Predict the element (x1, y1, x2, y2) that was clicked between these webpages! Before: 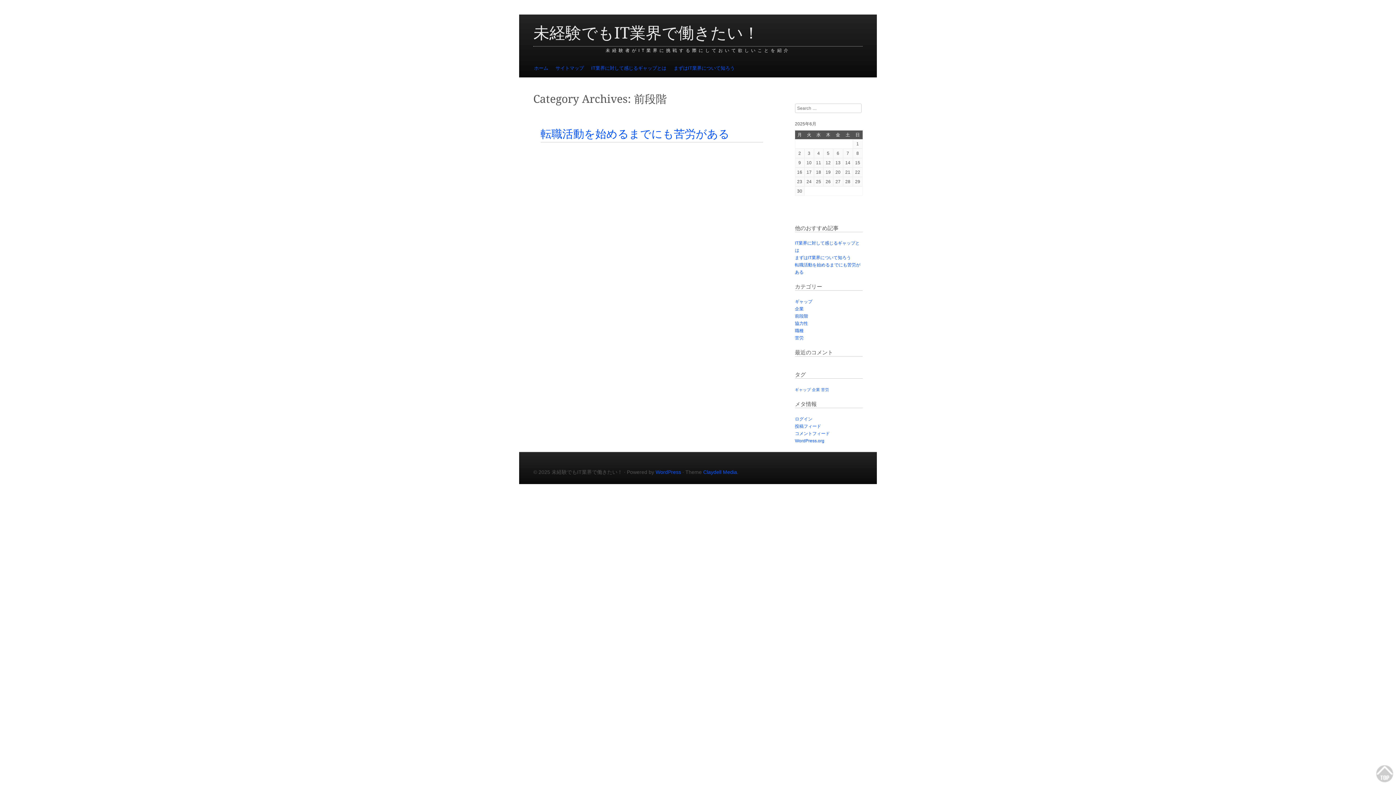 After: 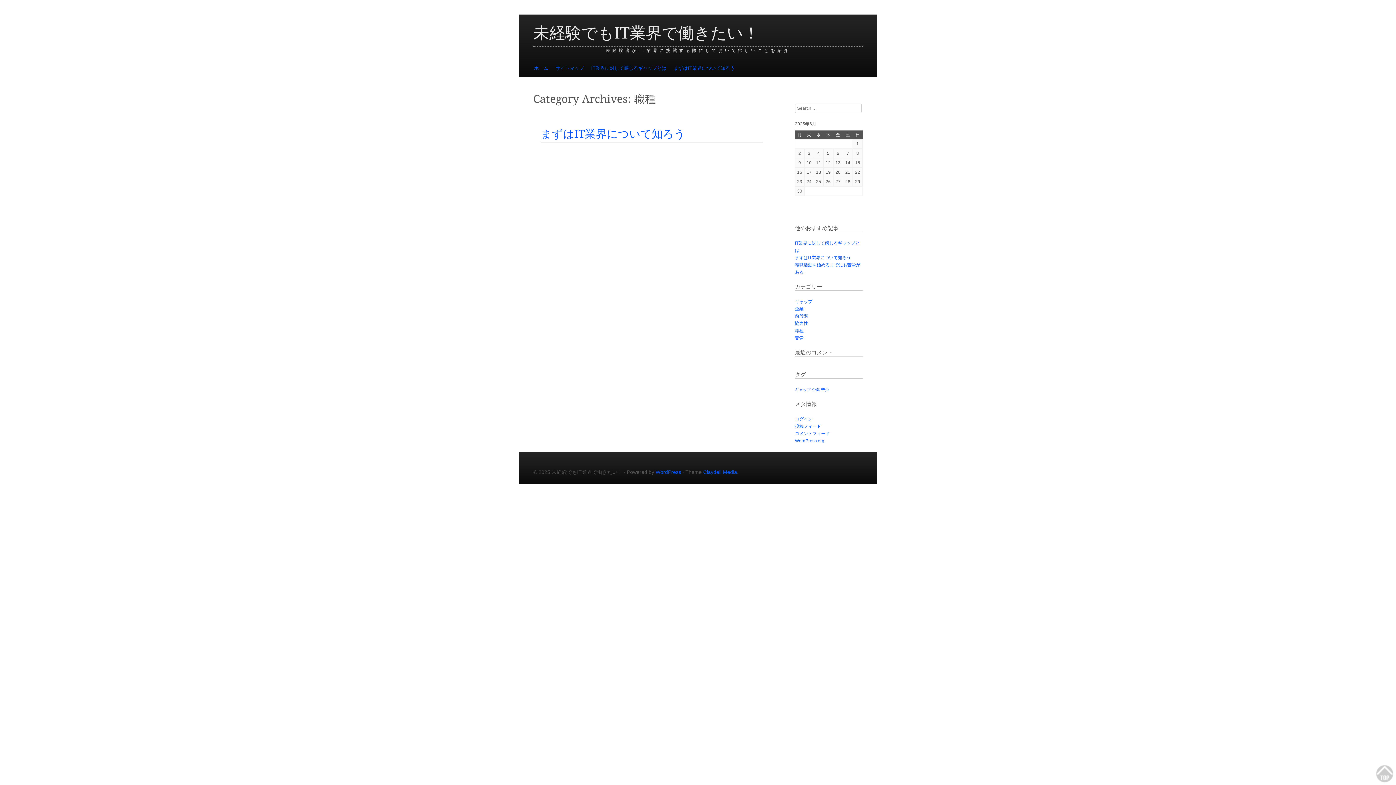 Action: label: 職種 bbox: (795, 328, 803, 333)